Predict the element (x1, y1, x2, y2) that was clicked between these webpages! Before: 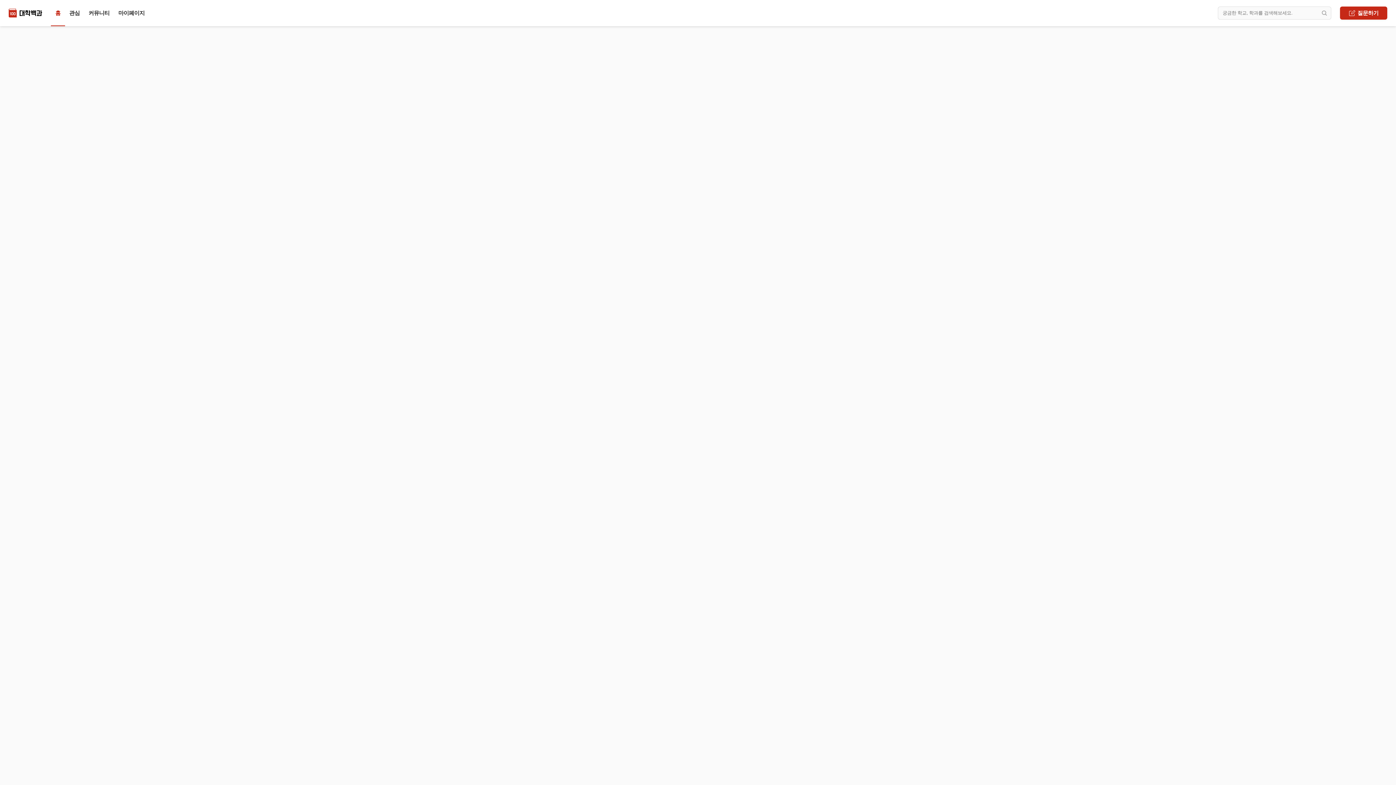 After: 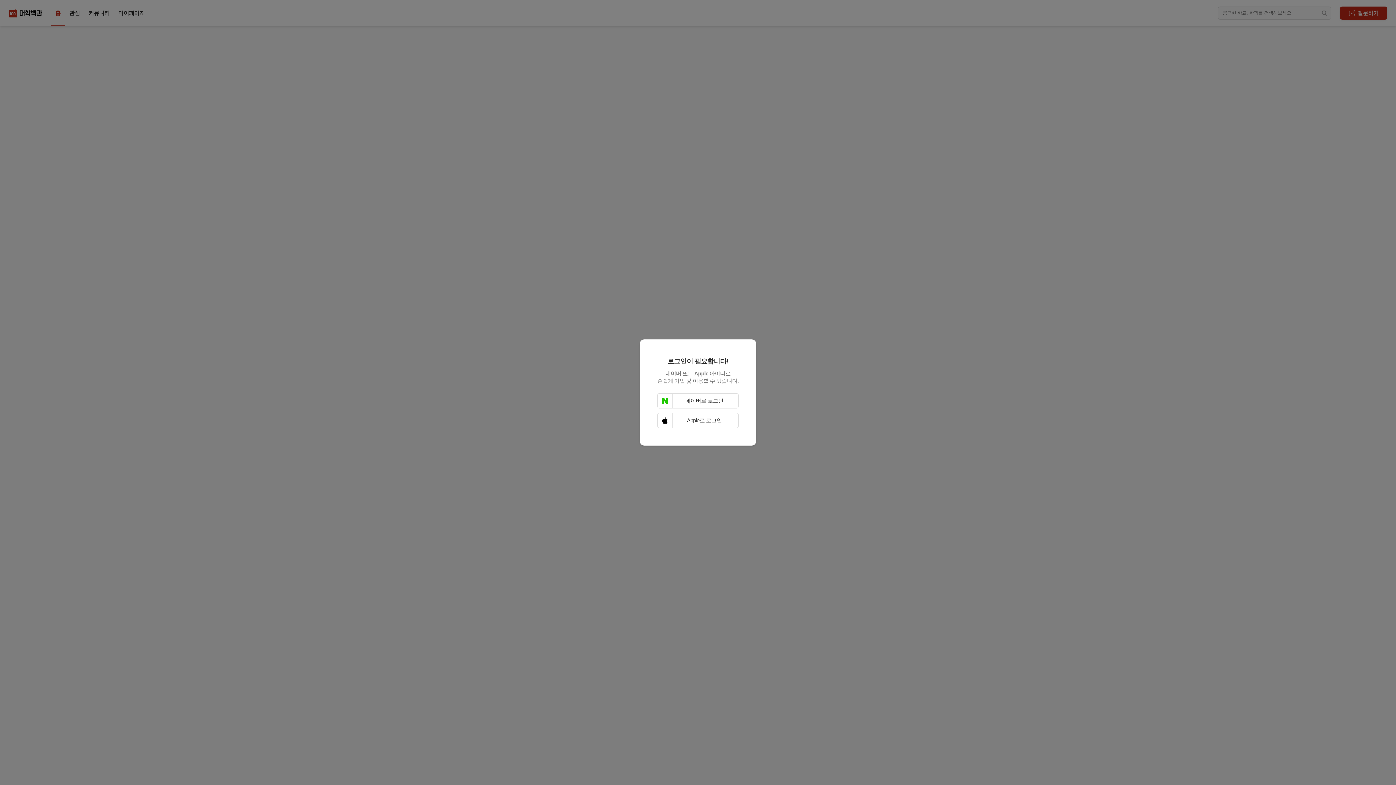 Action: label: 마이페이지 bbox: (114, 6, 149, 19)